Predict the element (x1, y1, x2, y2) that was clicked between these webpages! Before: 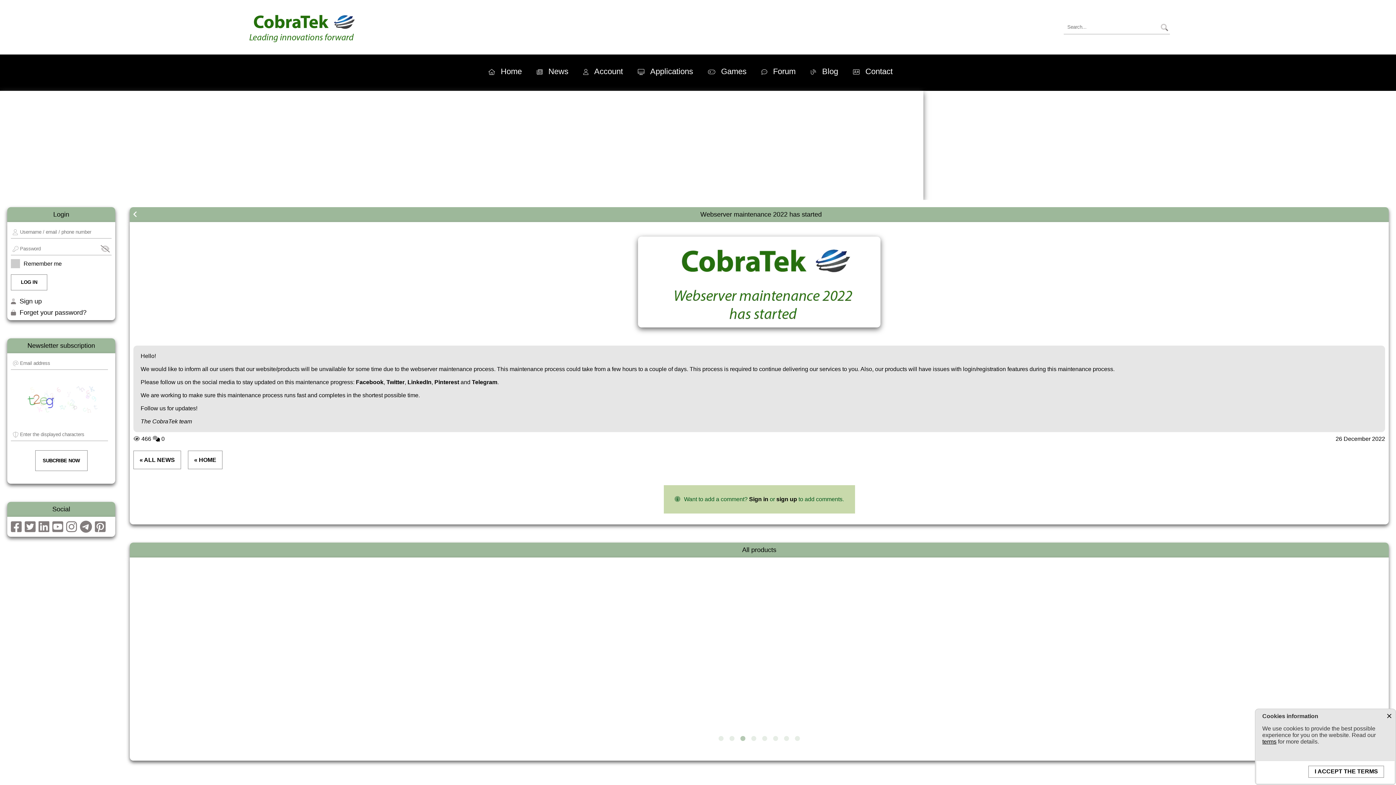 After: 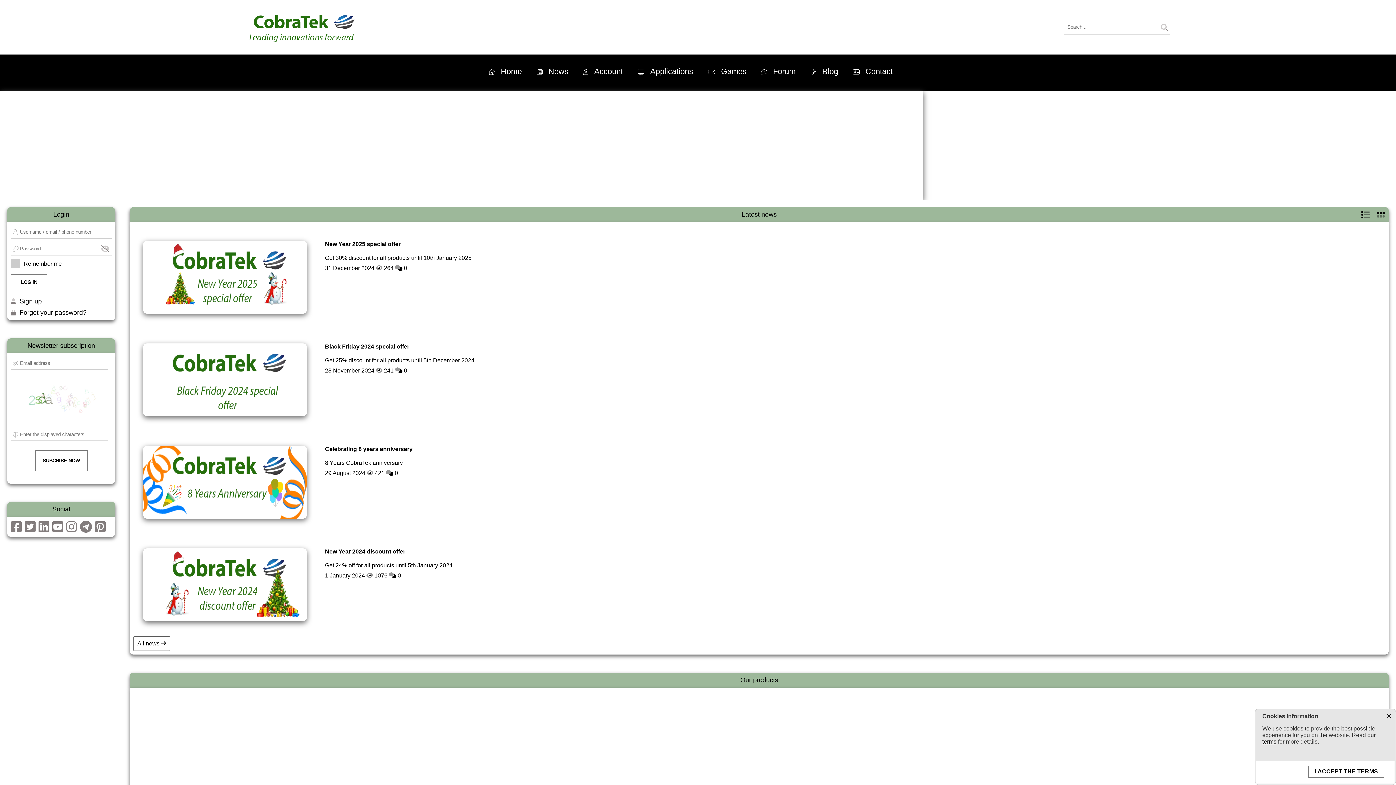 Action: label: « Home bbox: (188, 450, 222, 469)